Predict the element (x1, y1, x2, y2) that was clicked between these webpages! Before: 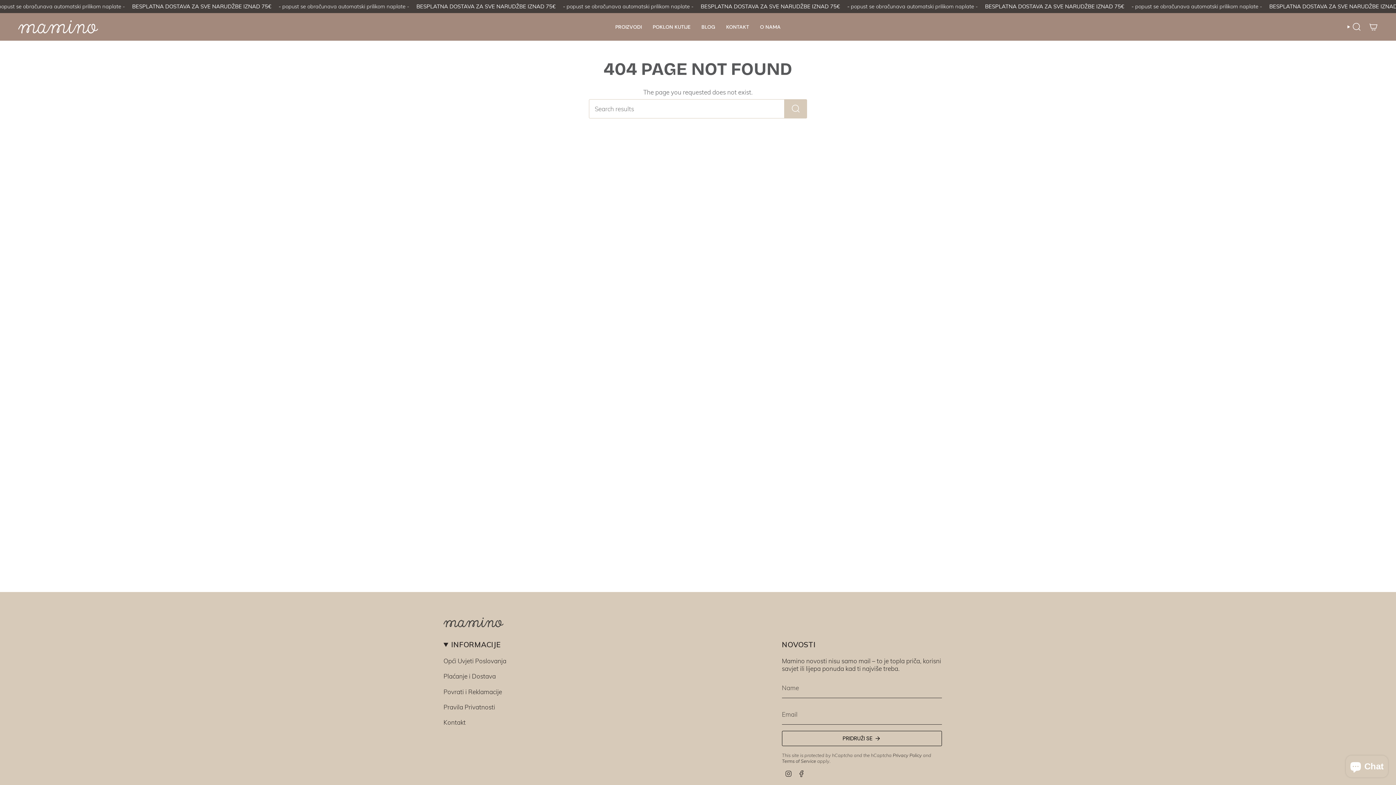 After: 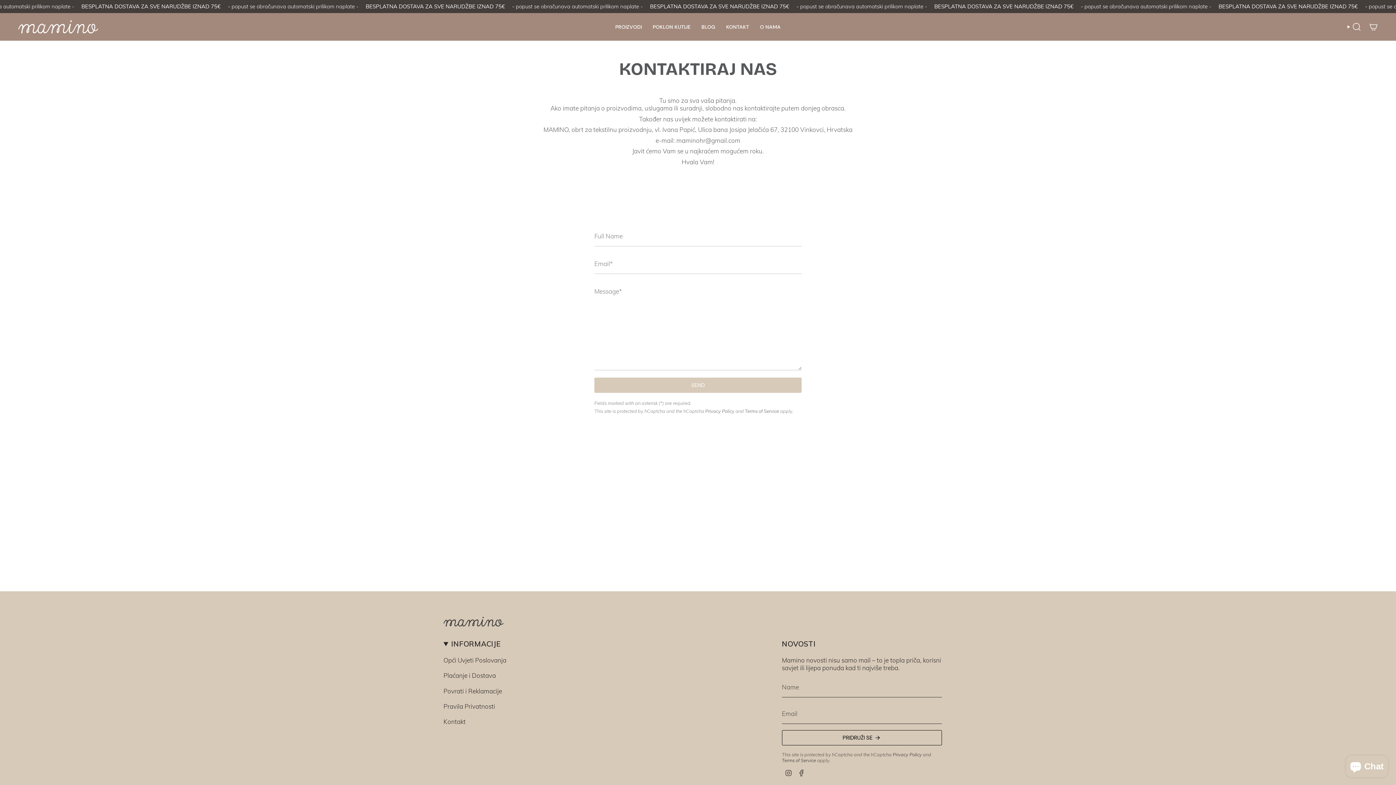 Action: label: KONTAKT bbox: (720, 18, 754, 35)